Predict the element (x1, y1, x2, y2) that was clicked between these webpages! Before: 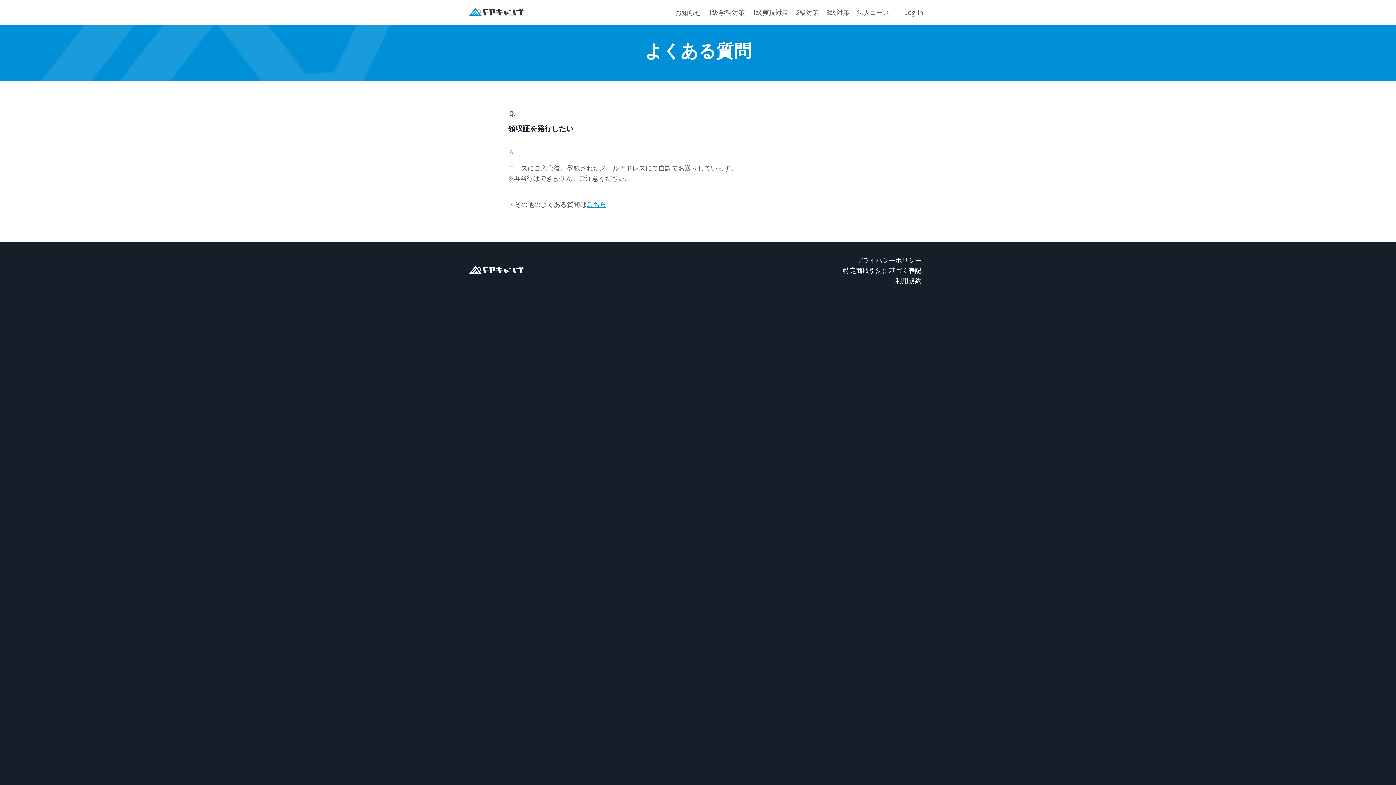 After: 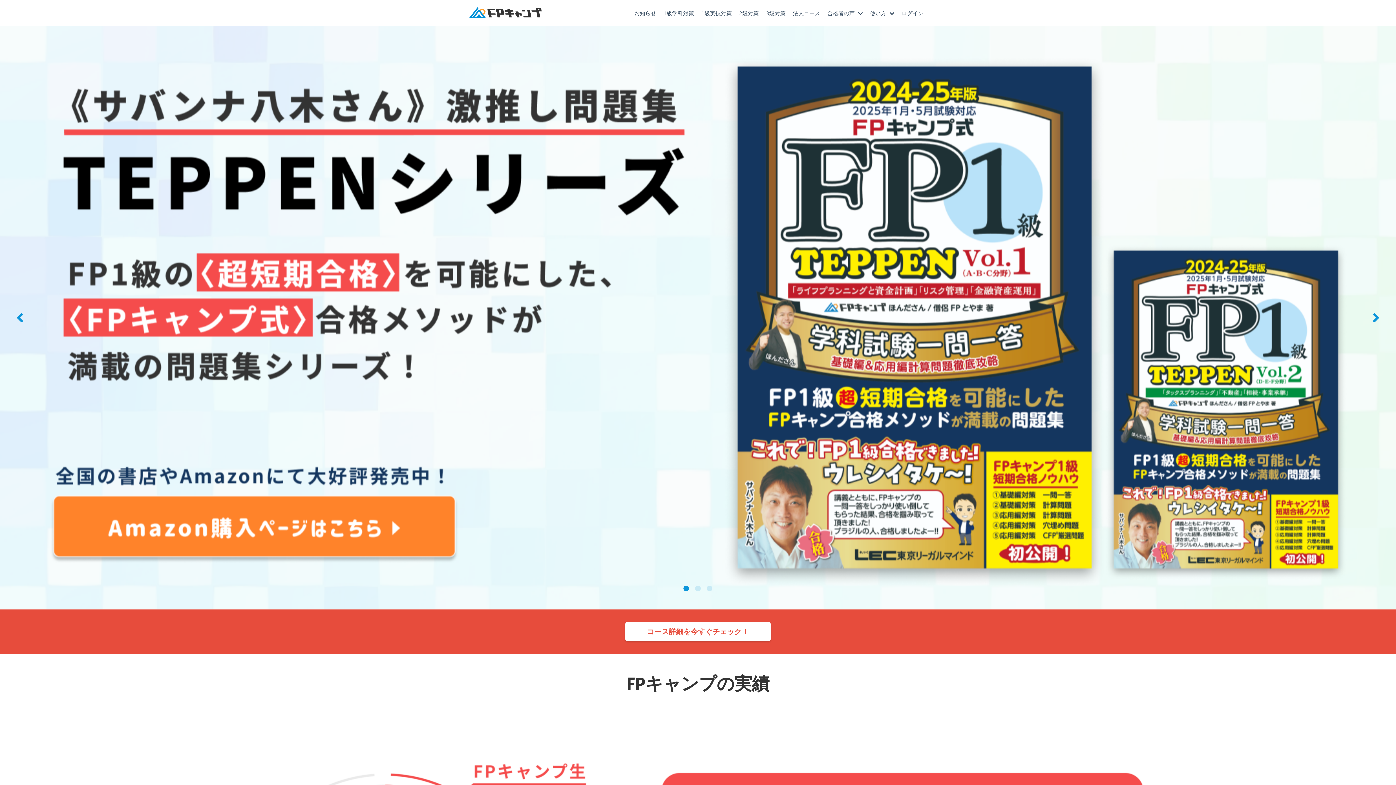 Action: bbox: (708, 7, 745, 17) label: 1級学科対策